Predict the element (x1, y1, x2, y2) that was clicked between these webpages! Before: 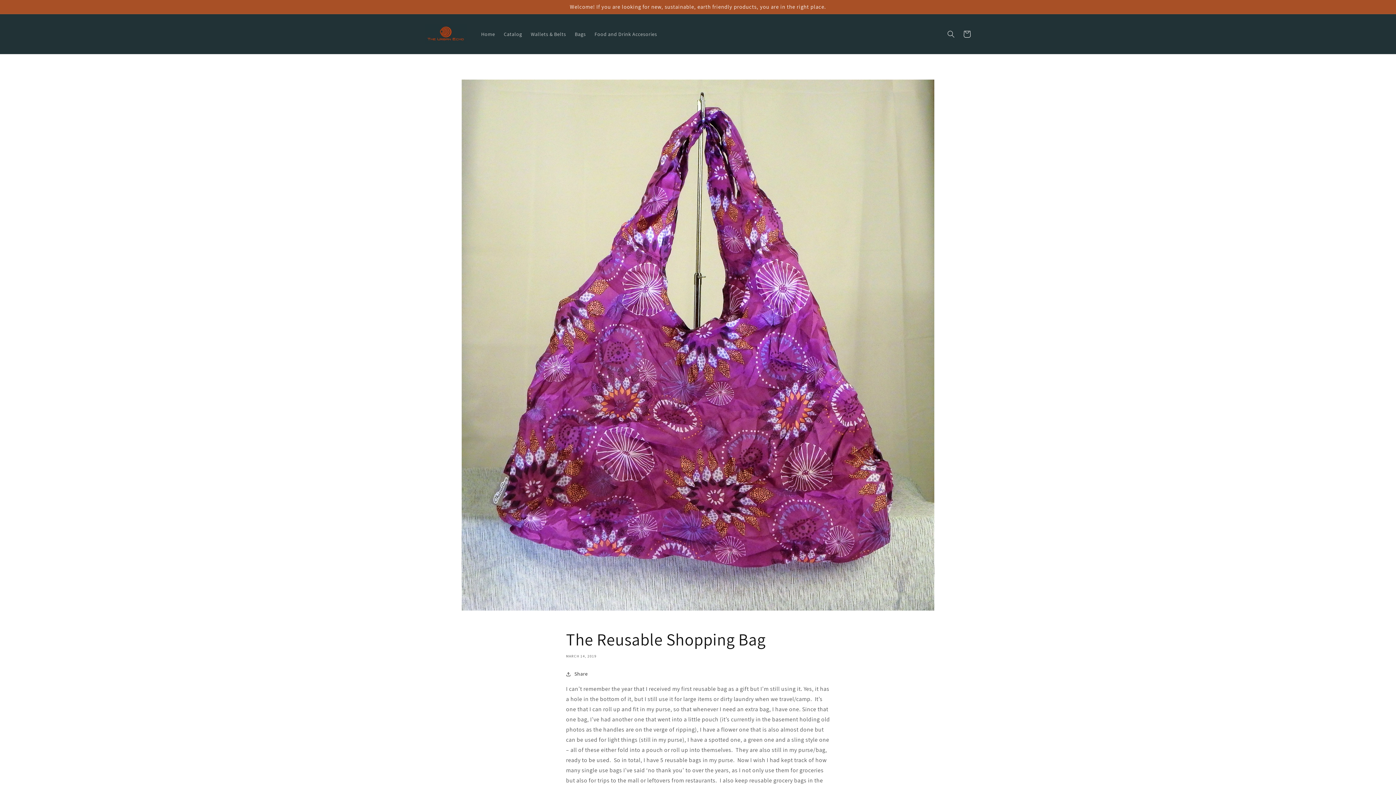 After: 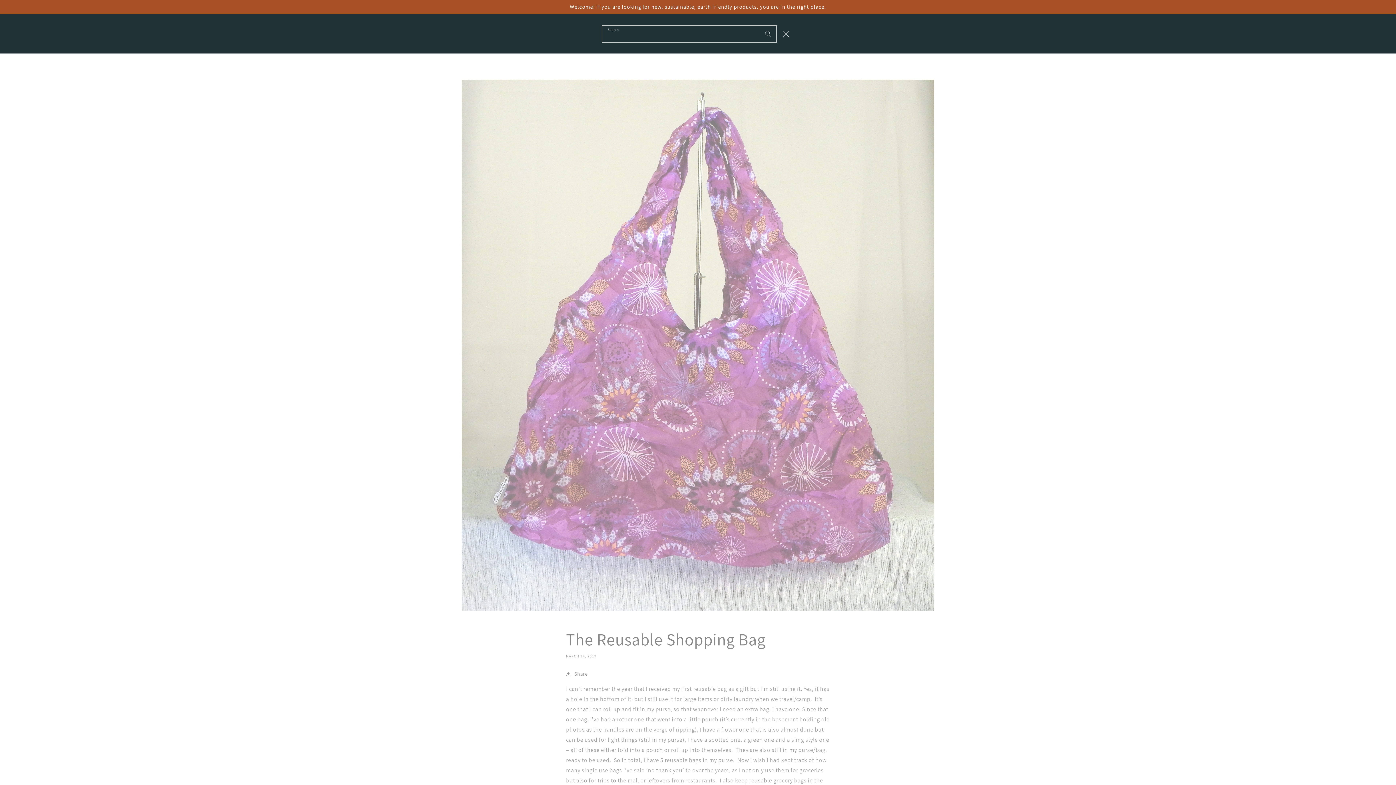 Action: label: Search bbox: (943, 26, 959, 42)